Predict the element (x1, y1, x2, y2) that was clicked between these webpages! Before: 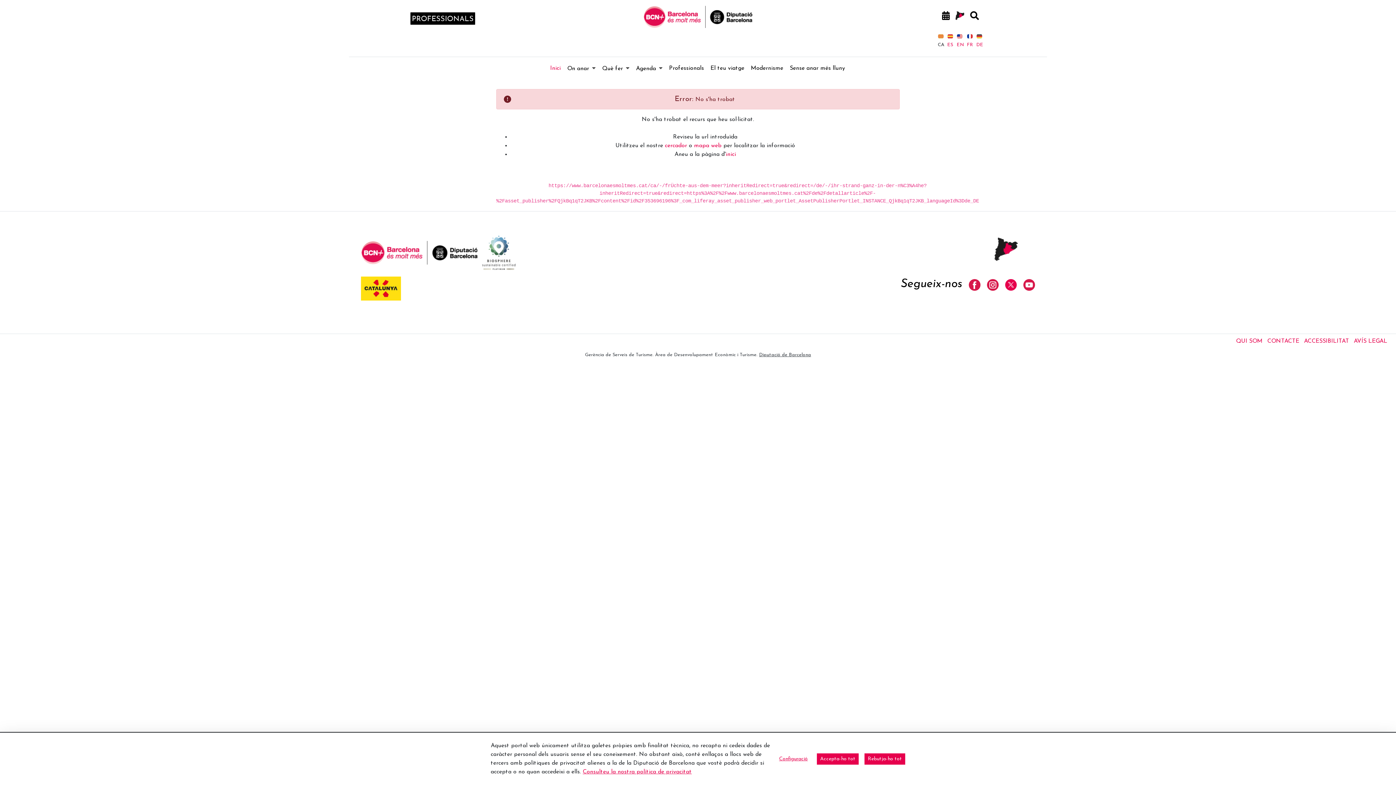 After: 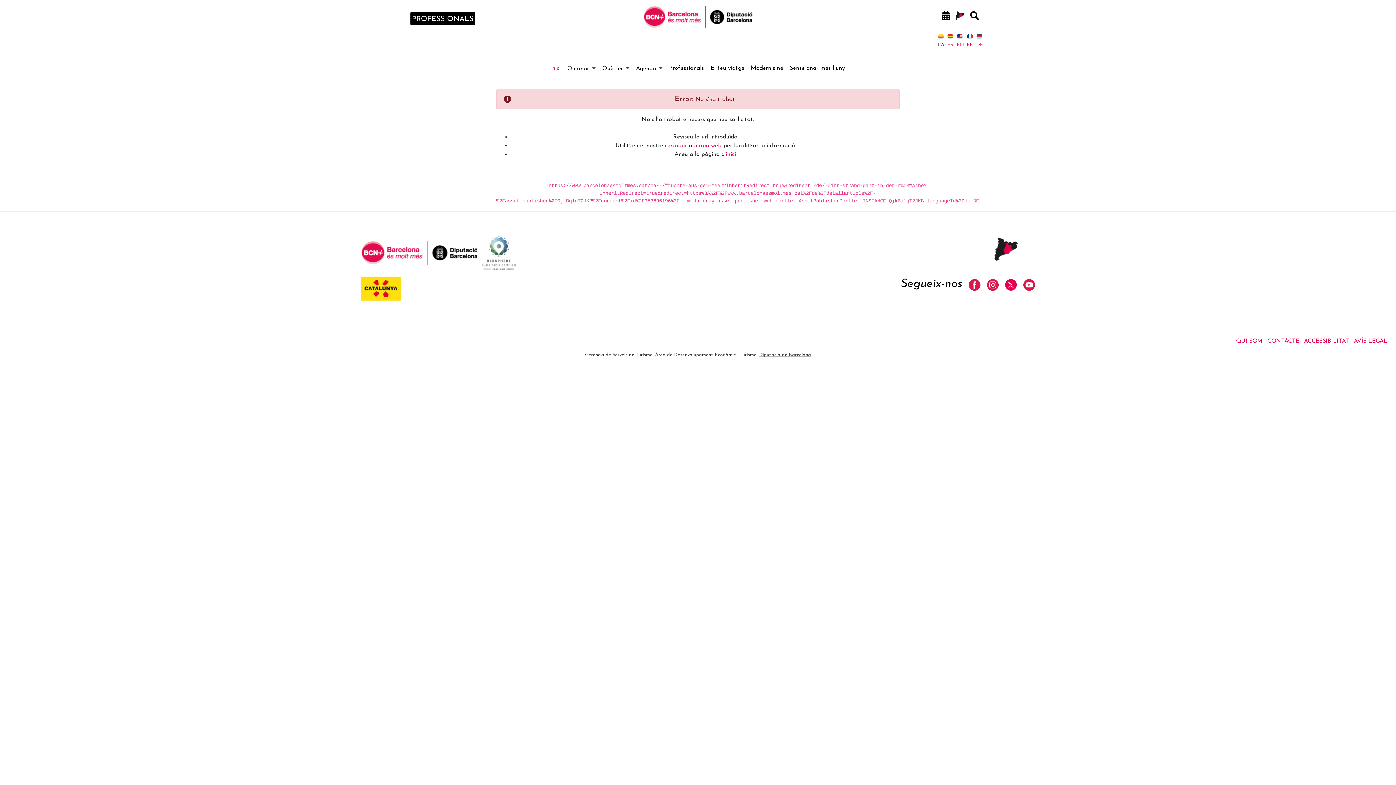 Action: bbox: (864, 753, 905, 764) label: Rebutja-ho tot